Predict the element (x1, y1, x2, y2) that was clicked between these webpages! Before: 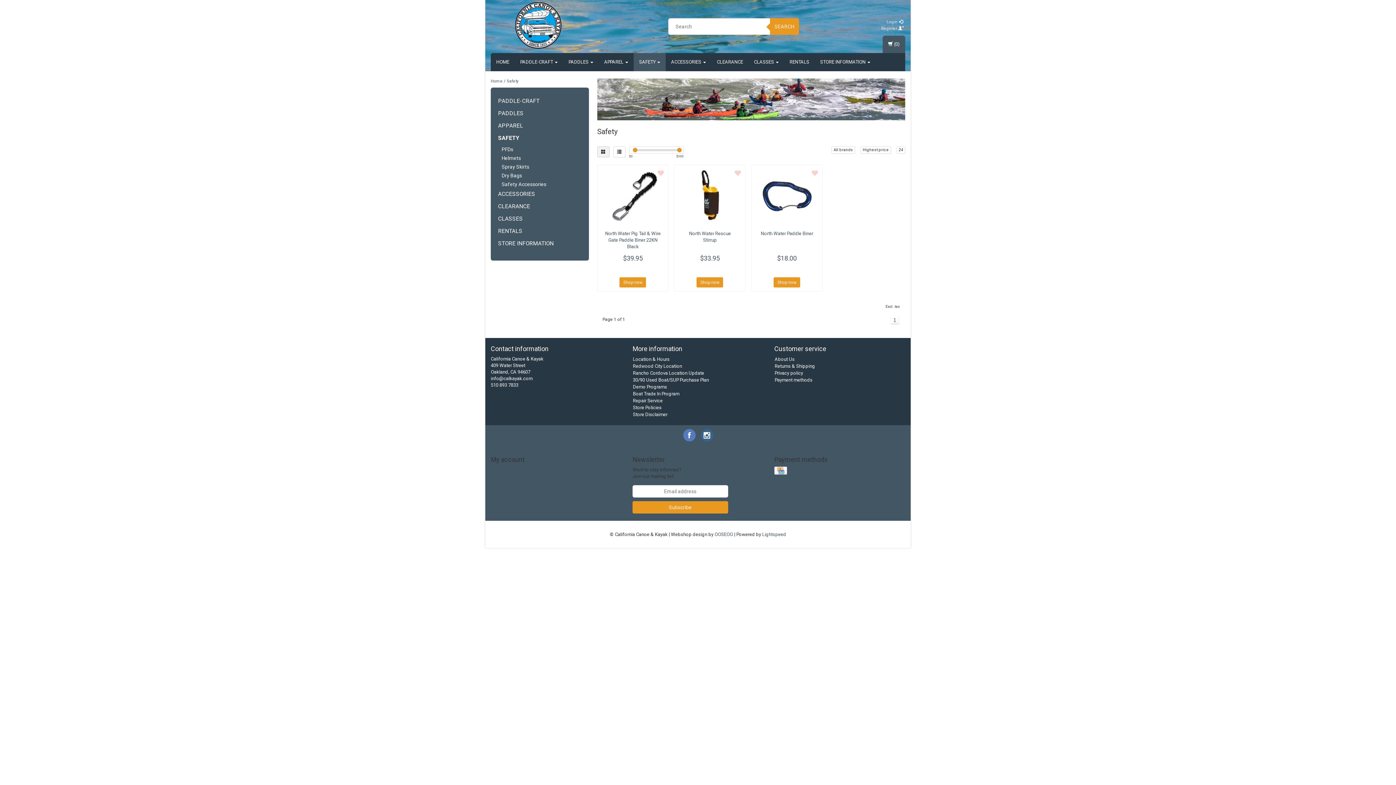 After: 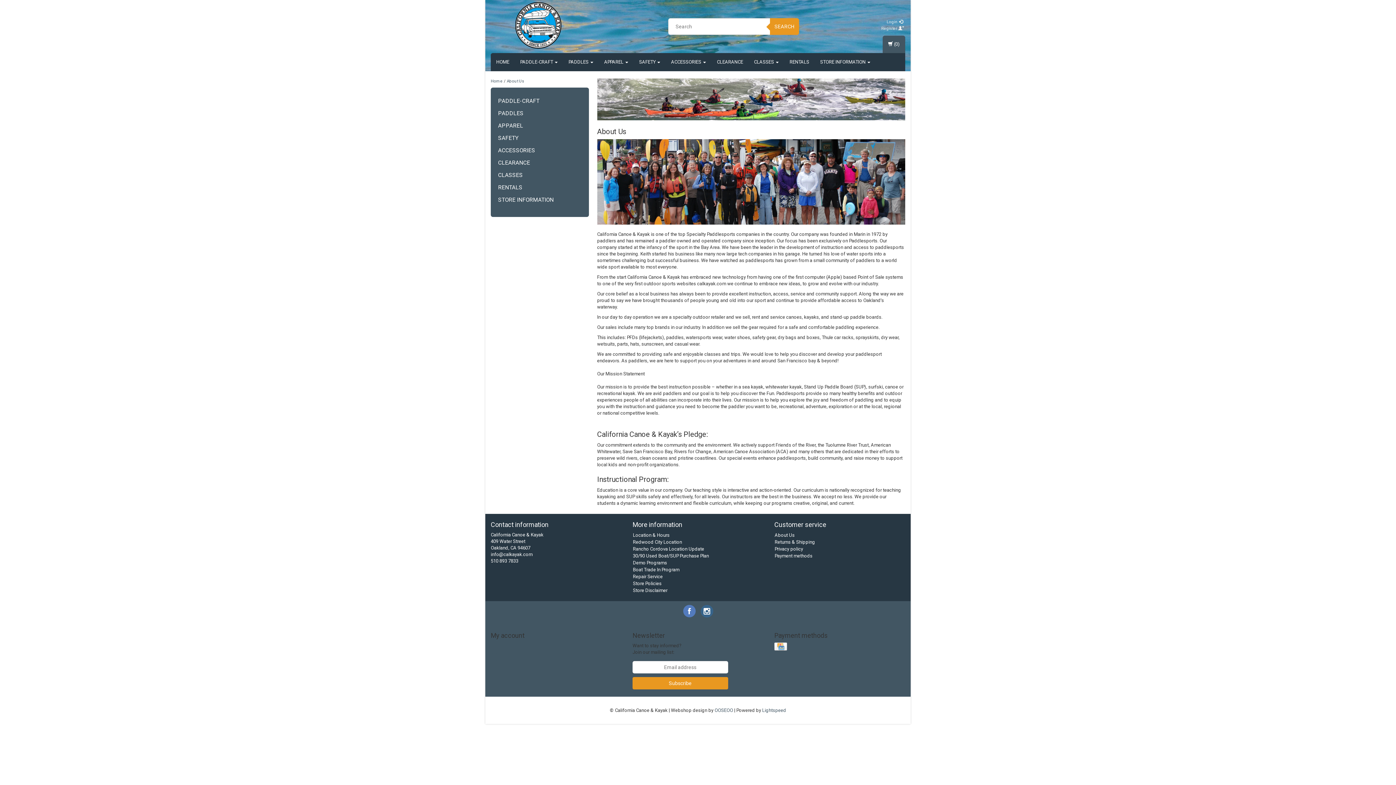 Action: bbox: (774, 356, 794, 362) label: About Us